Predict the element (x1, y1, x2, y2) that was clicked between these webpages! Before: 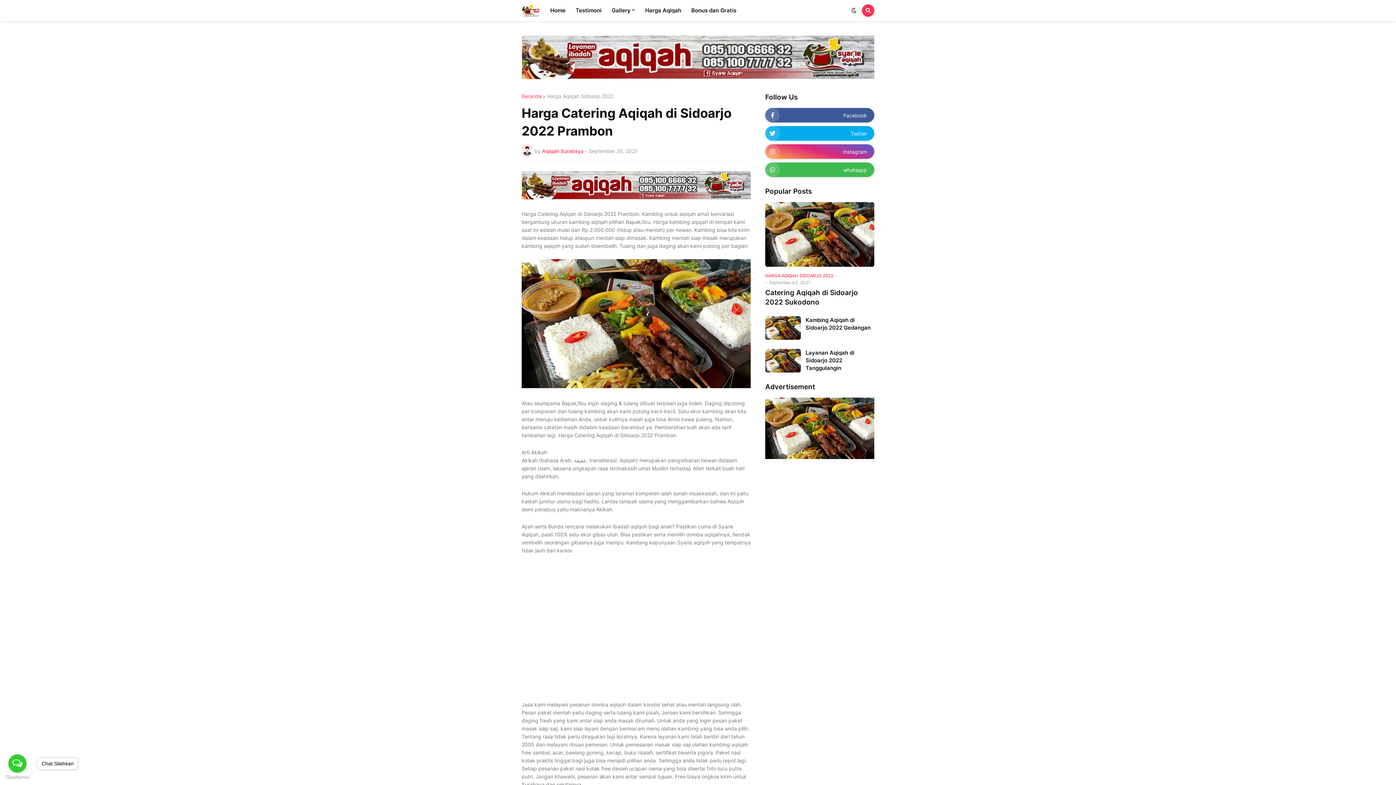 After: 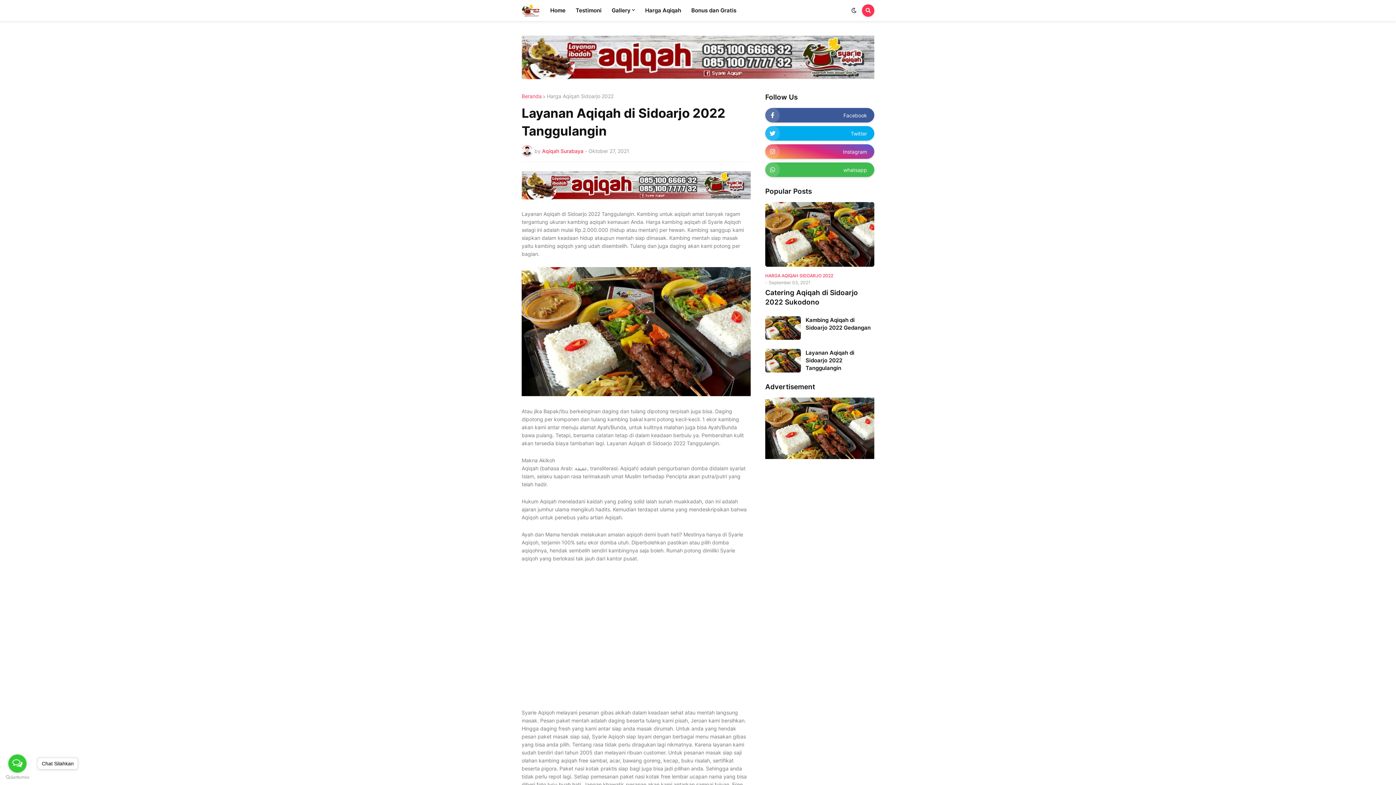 Action: label: Layanan Aqiqah di Sidoarjo 2022 Tanggulangin bbox: (805, 349, 874, 372)